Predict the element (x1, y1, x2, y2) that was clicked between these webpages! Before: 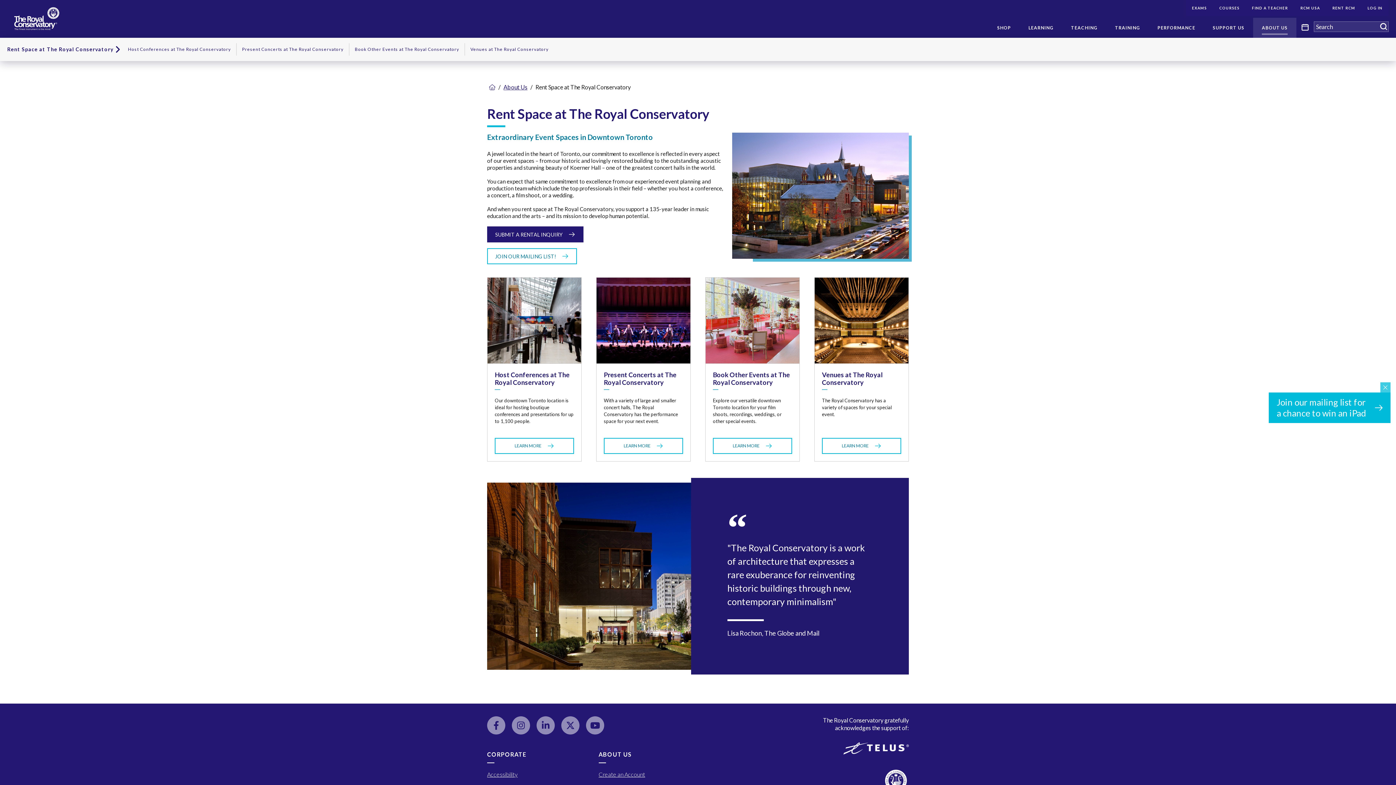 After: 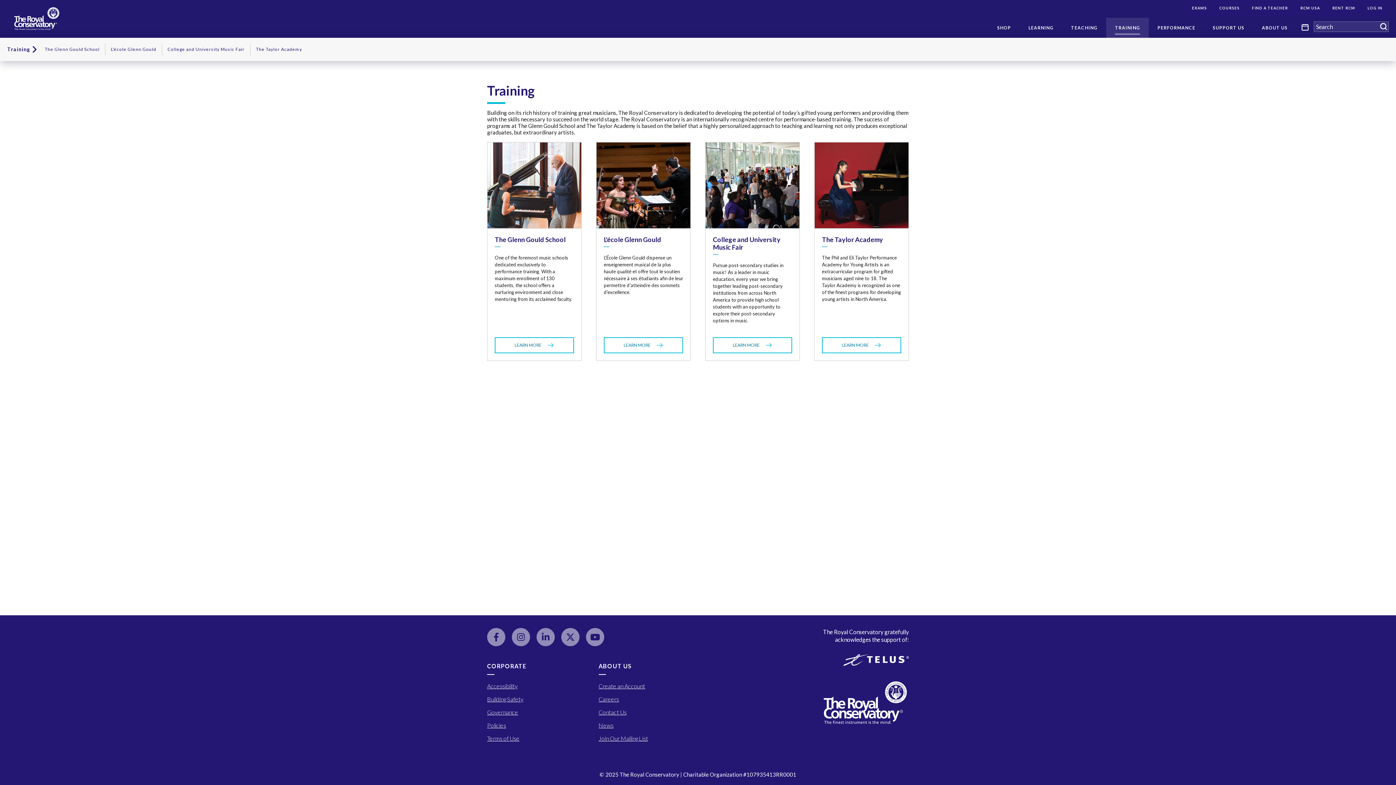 Action: bbox: (1106, 17, 1149, 37) label: TRAINING